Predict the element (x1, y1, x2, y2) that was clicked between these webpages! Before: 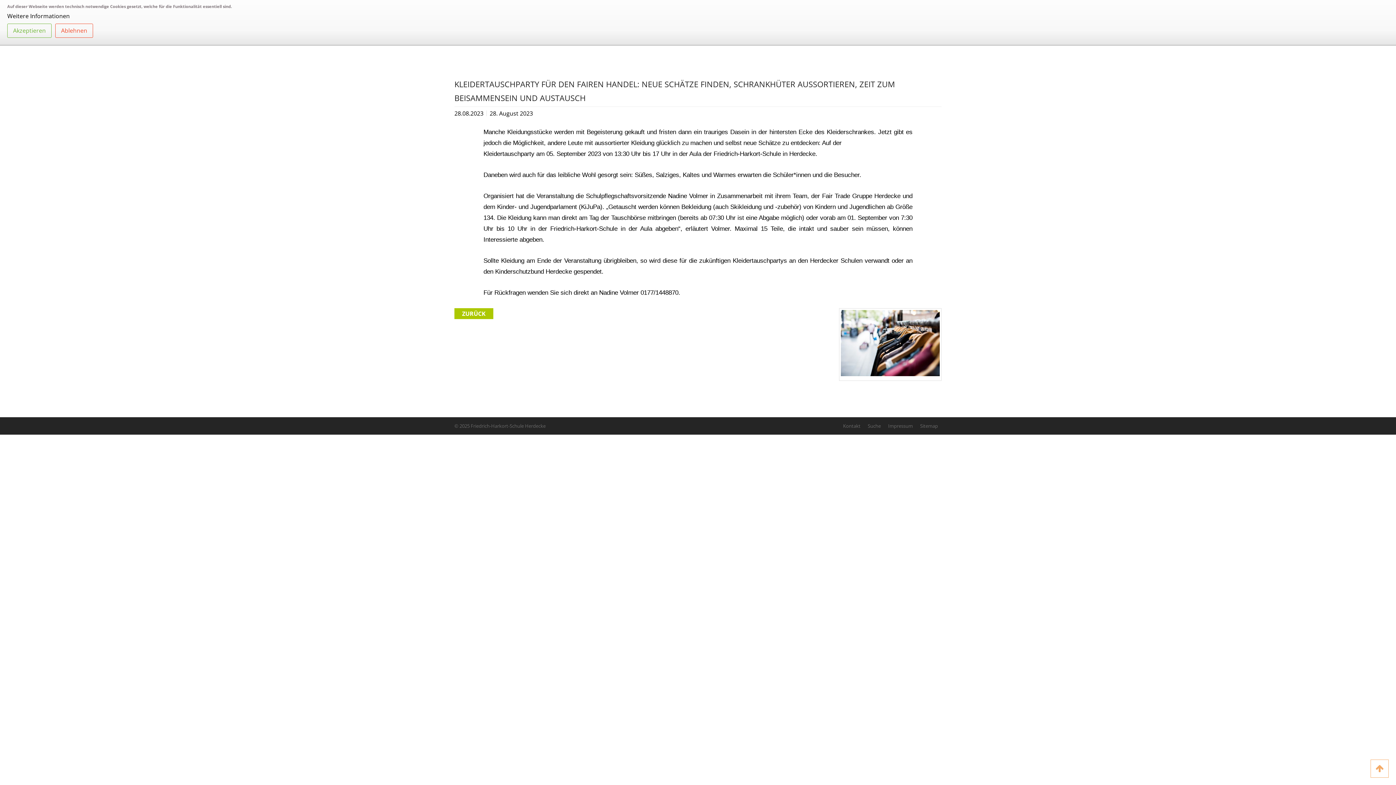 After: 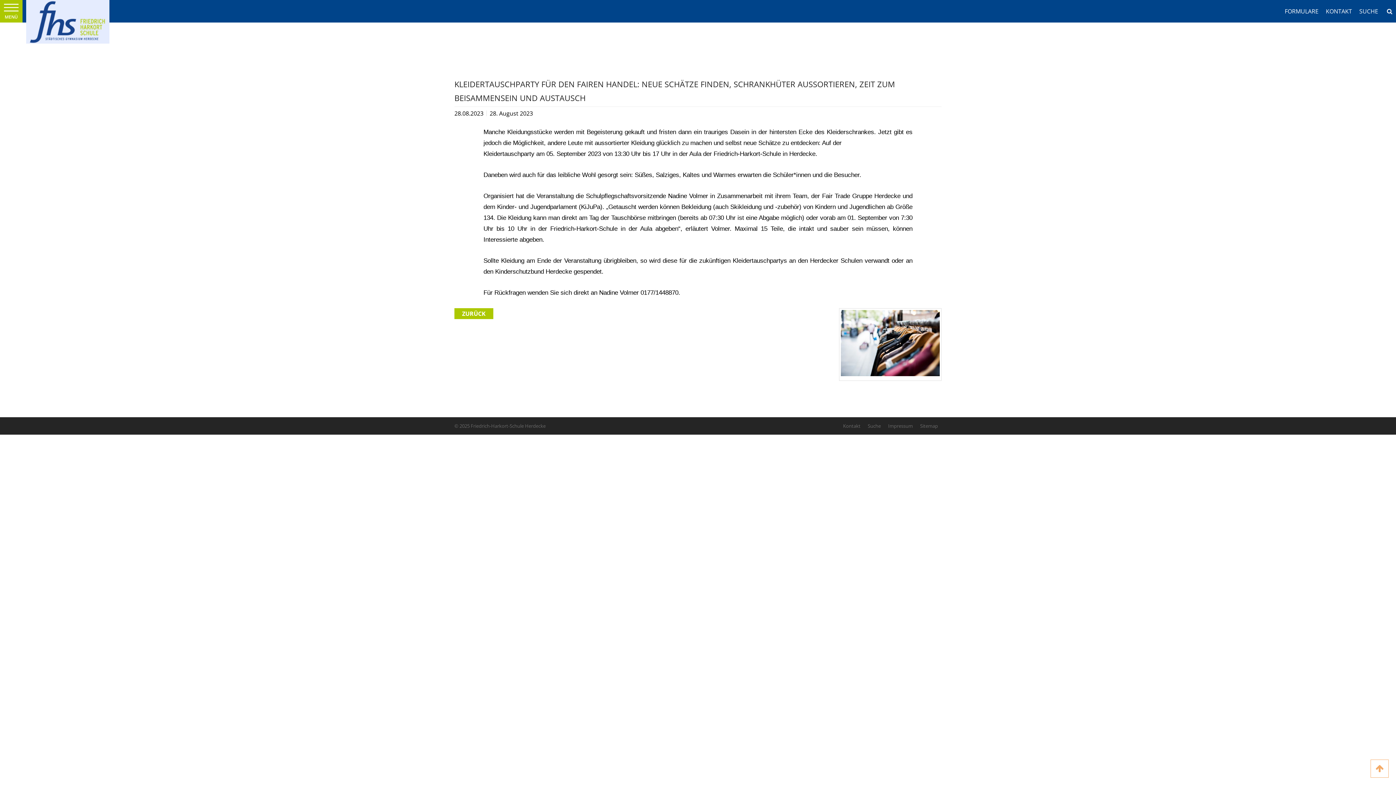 Action: bbox: (55, 23, 93, 37) label: Ablehnen